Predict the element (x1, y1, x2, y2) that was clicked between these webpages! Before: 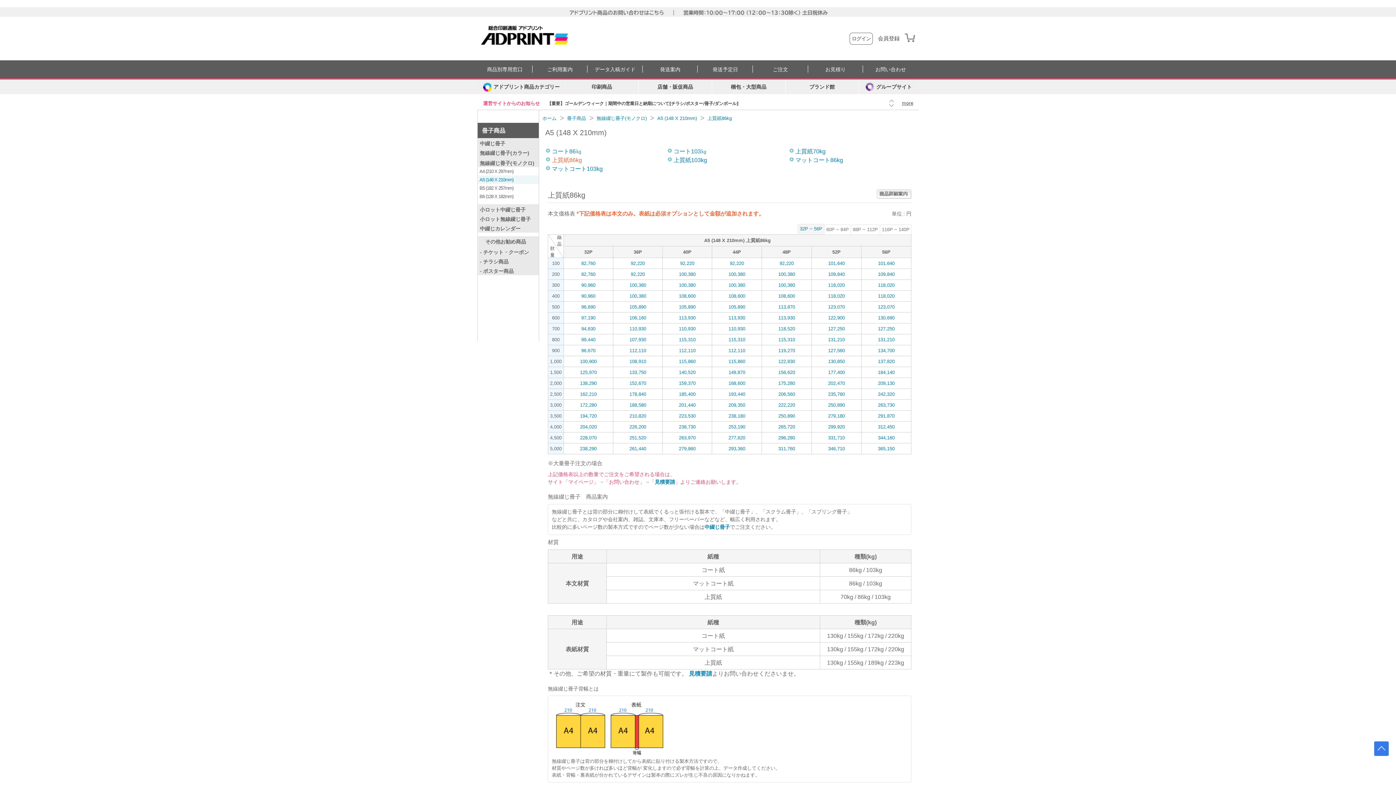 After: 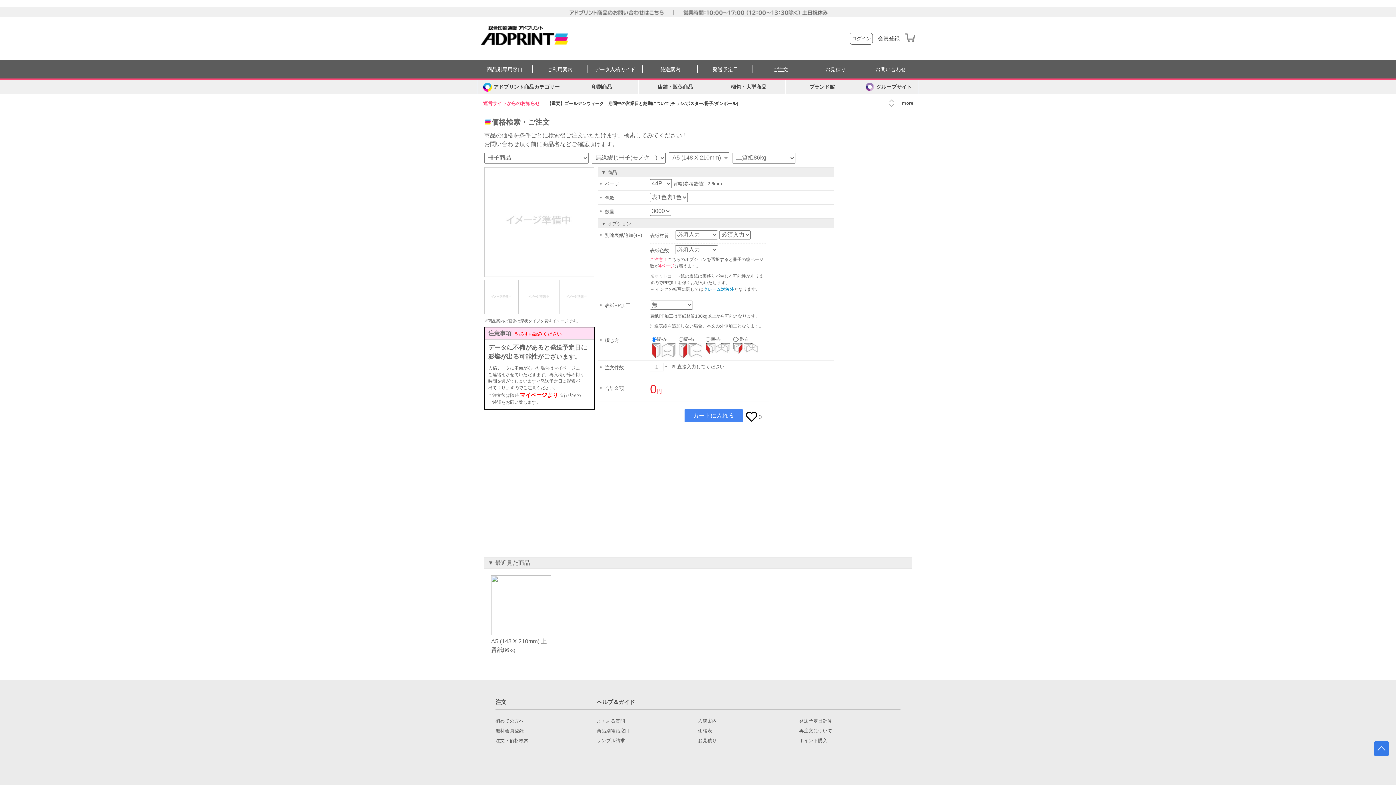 Action: label: 209,350 bbox: (728, 402, 745, 408)